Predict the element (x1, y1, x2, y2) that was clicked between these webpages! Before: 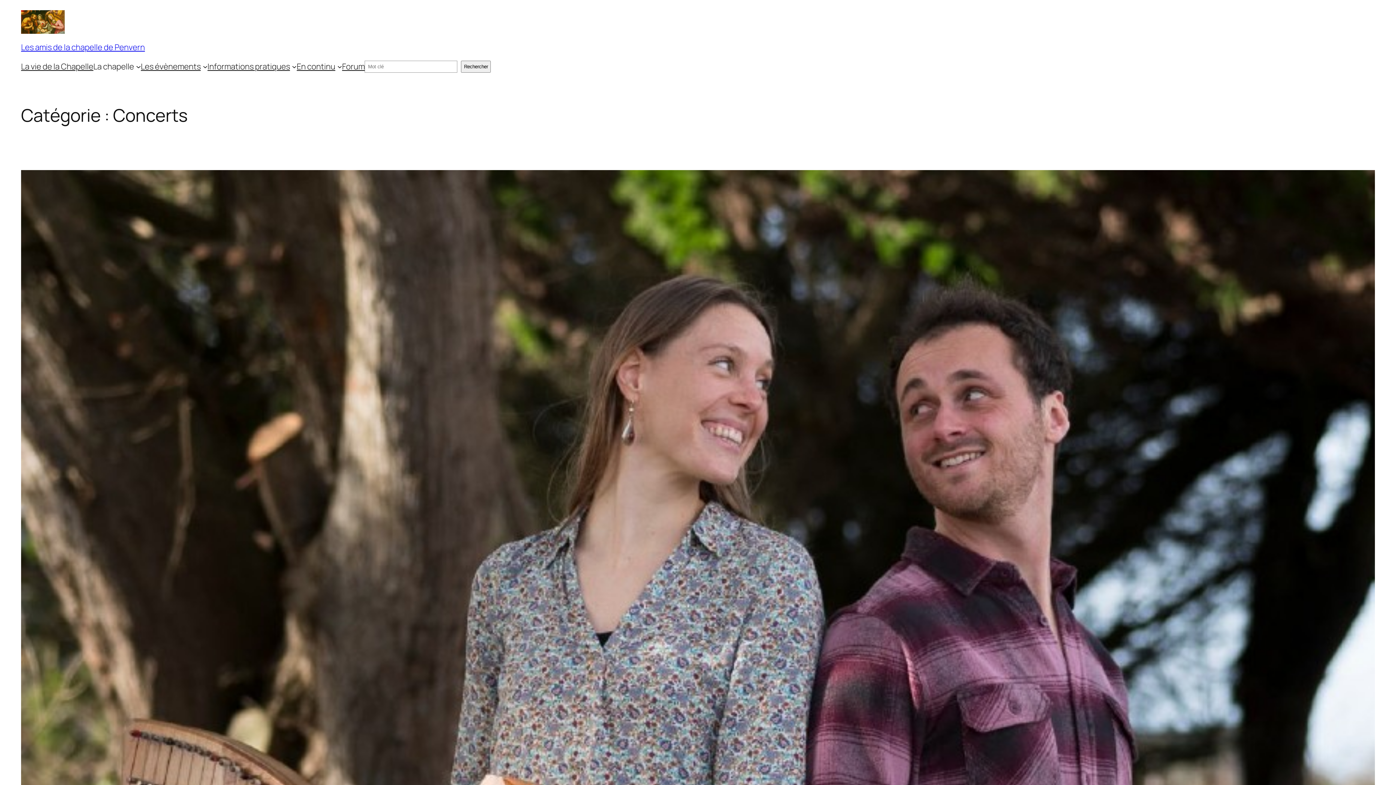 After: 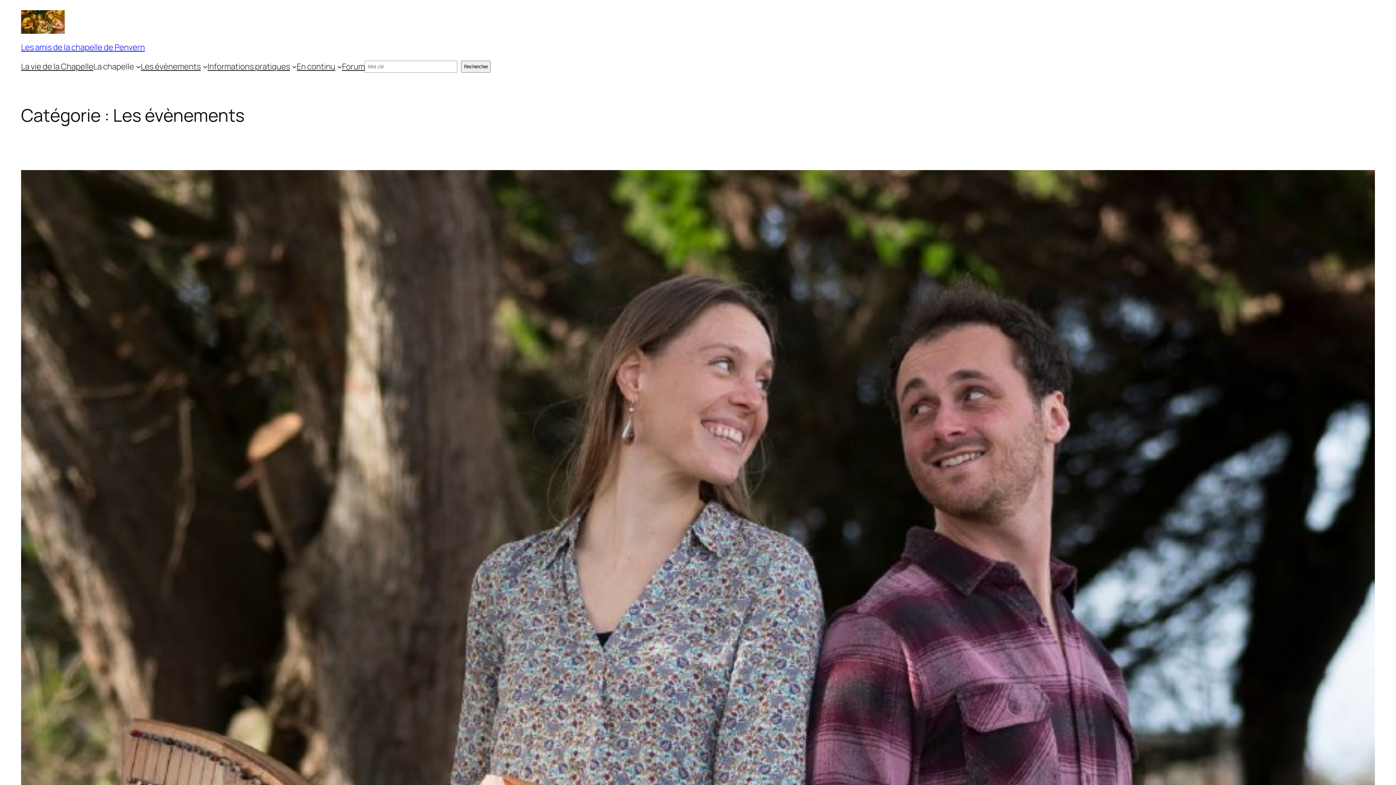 Action: bbox: (140, 61, 200, 72) label: Les évènements